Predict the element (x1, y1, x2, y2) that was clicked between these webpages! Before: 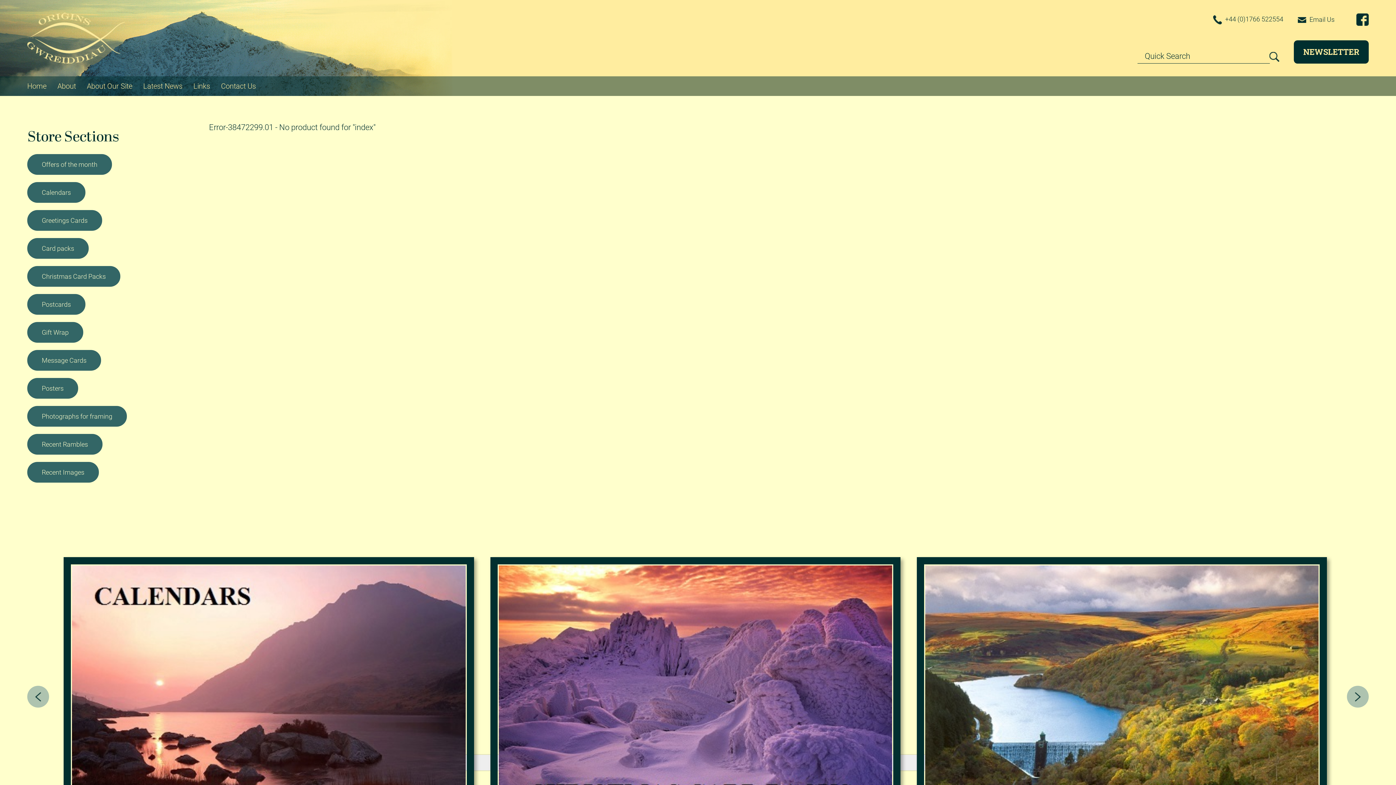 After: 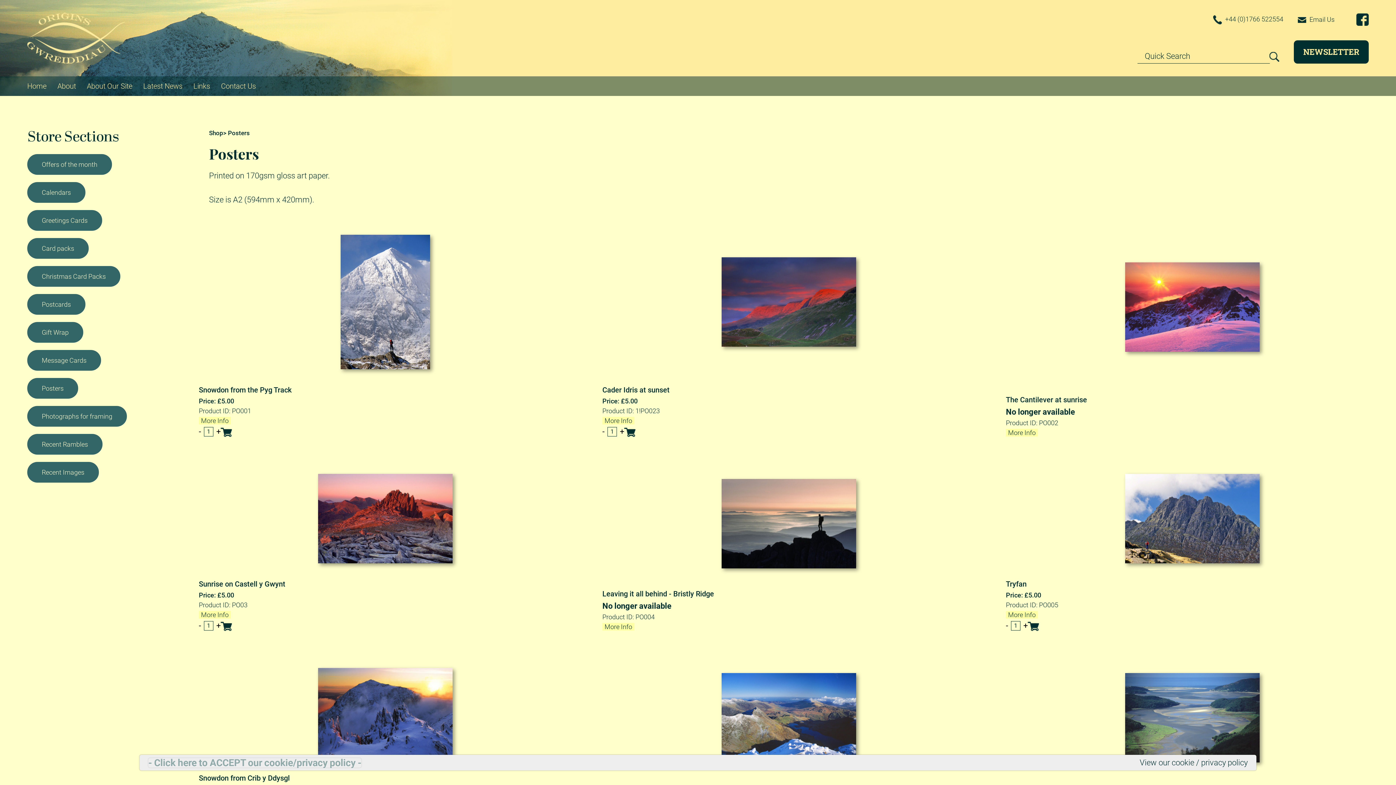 Action: label: Posters bbox: (27, 378, 78, 398)